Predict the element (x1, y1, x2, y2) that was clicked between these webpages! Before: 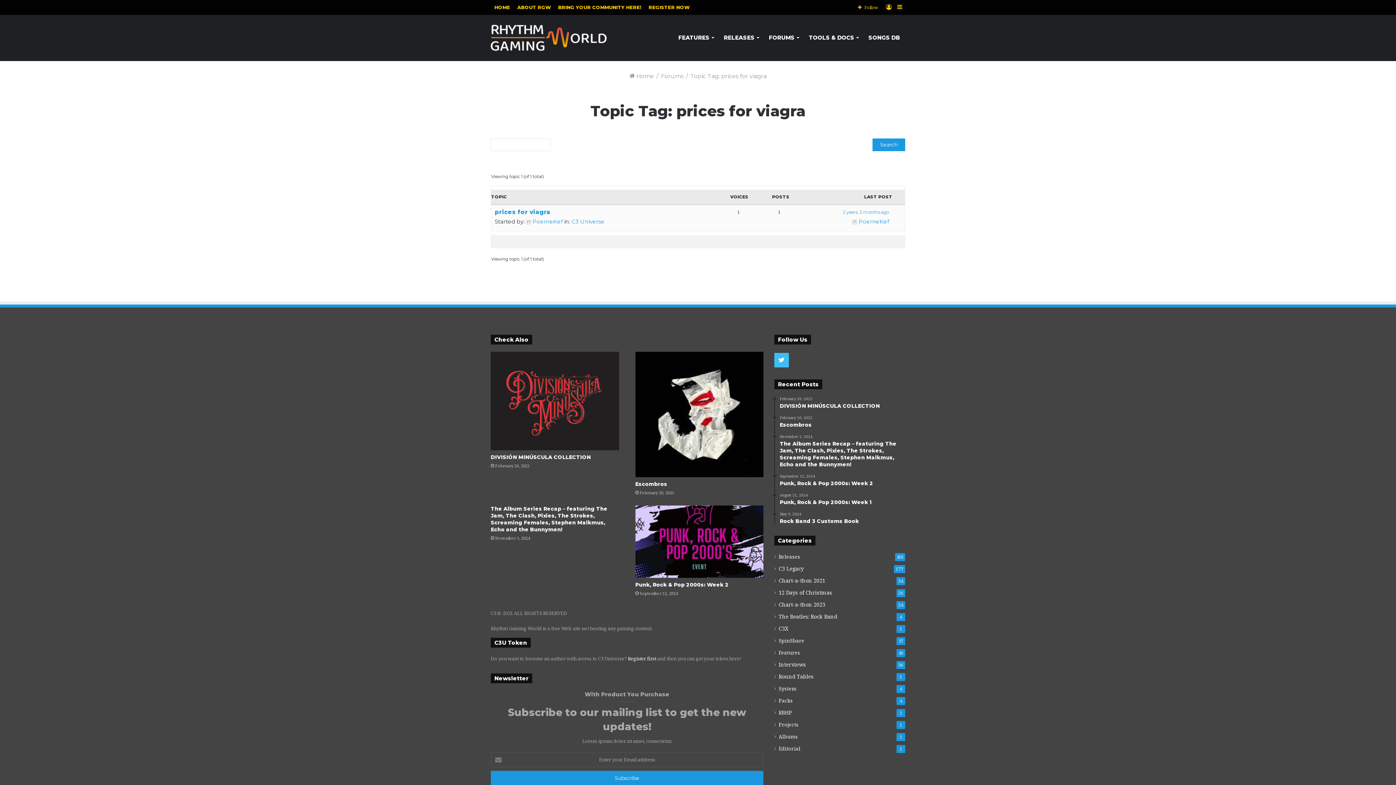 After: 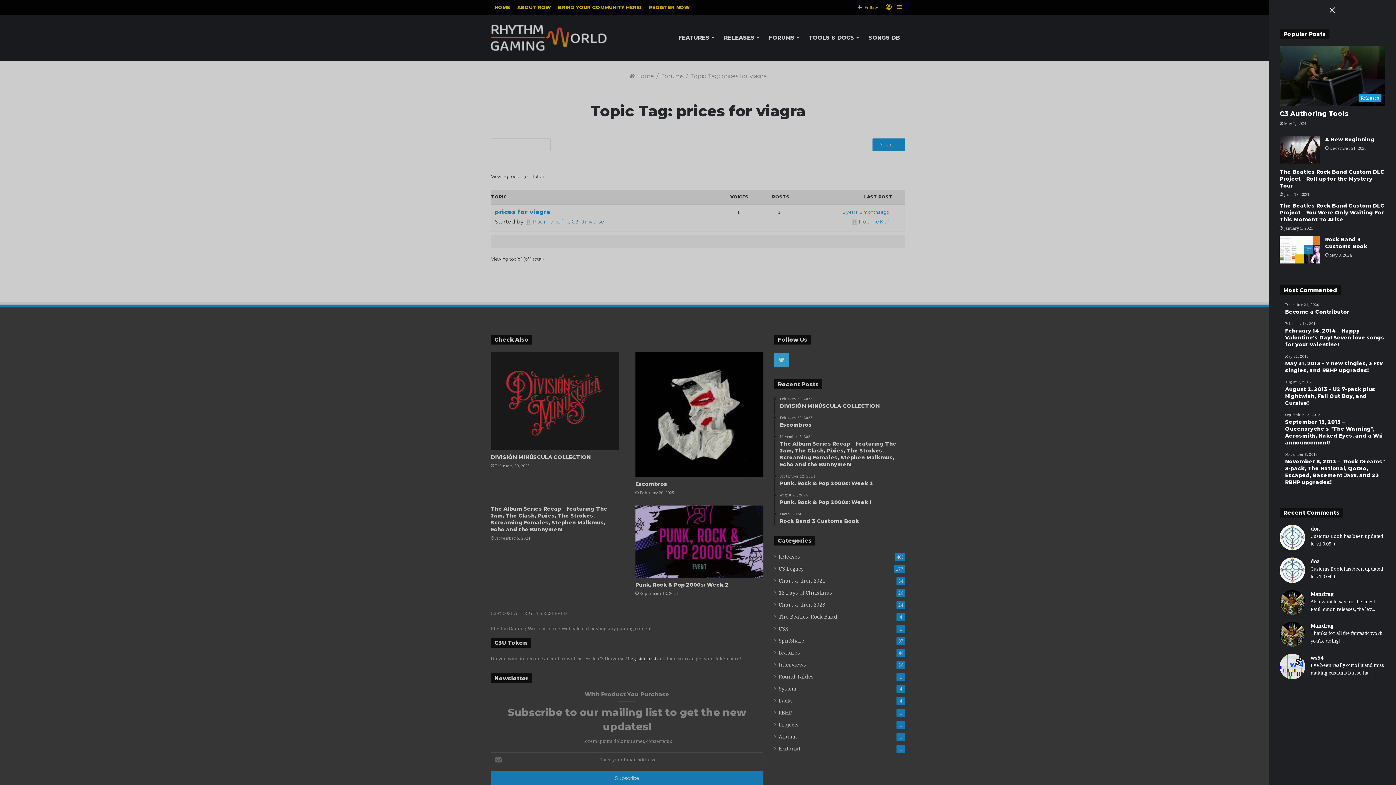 Action: bbox: (894, 0, 905, 14) label: Sidebar